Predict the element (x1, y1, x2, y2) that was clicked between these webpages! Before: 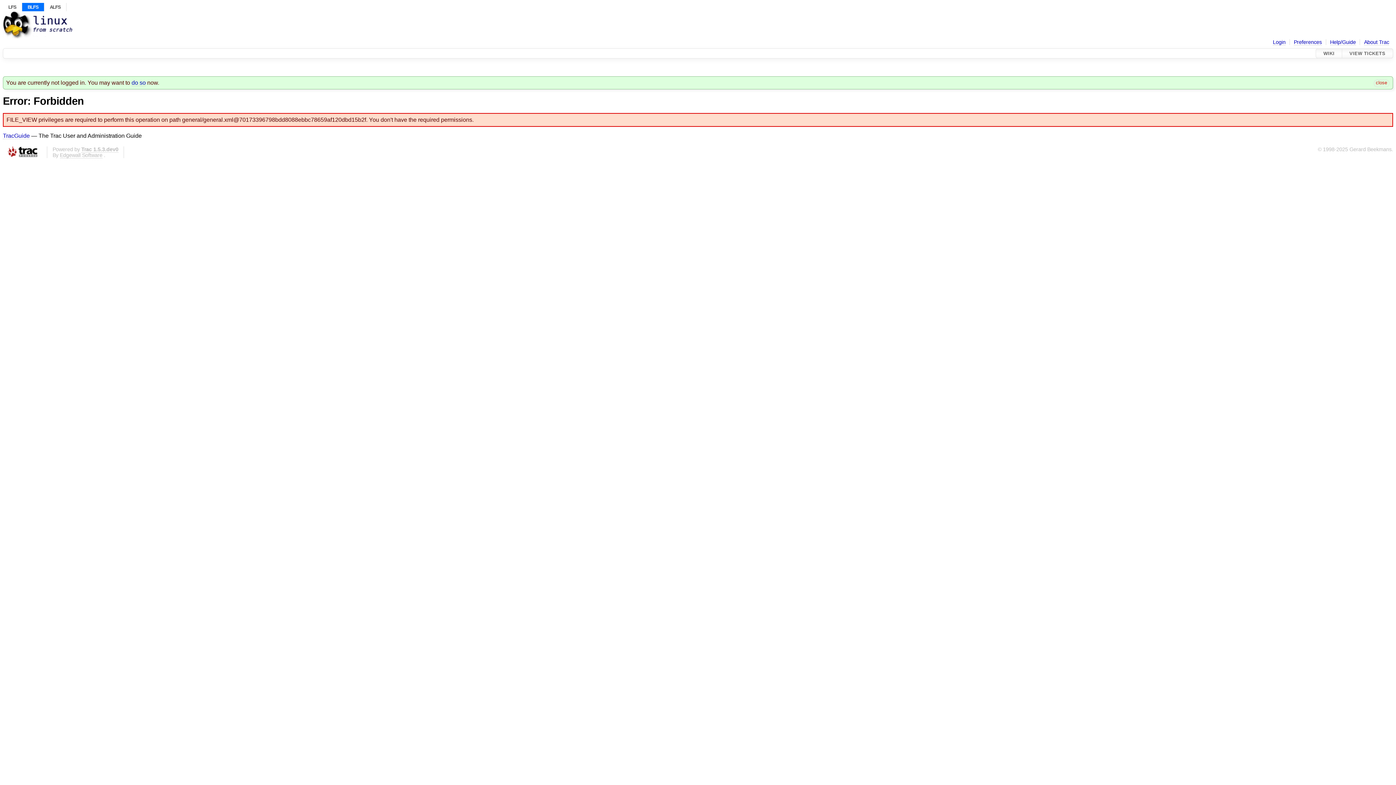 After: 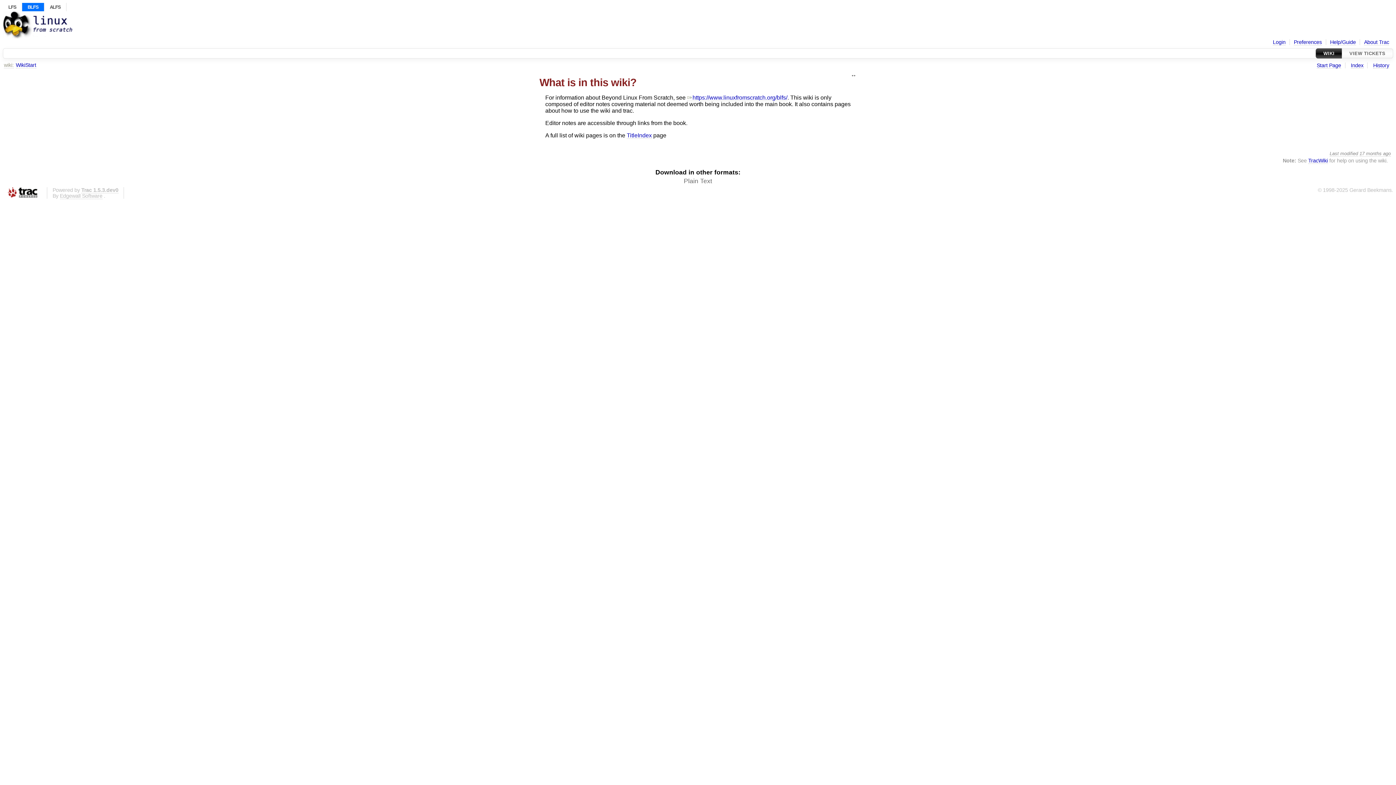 Action: bbox: (2, 16, 72, 22)